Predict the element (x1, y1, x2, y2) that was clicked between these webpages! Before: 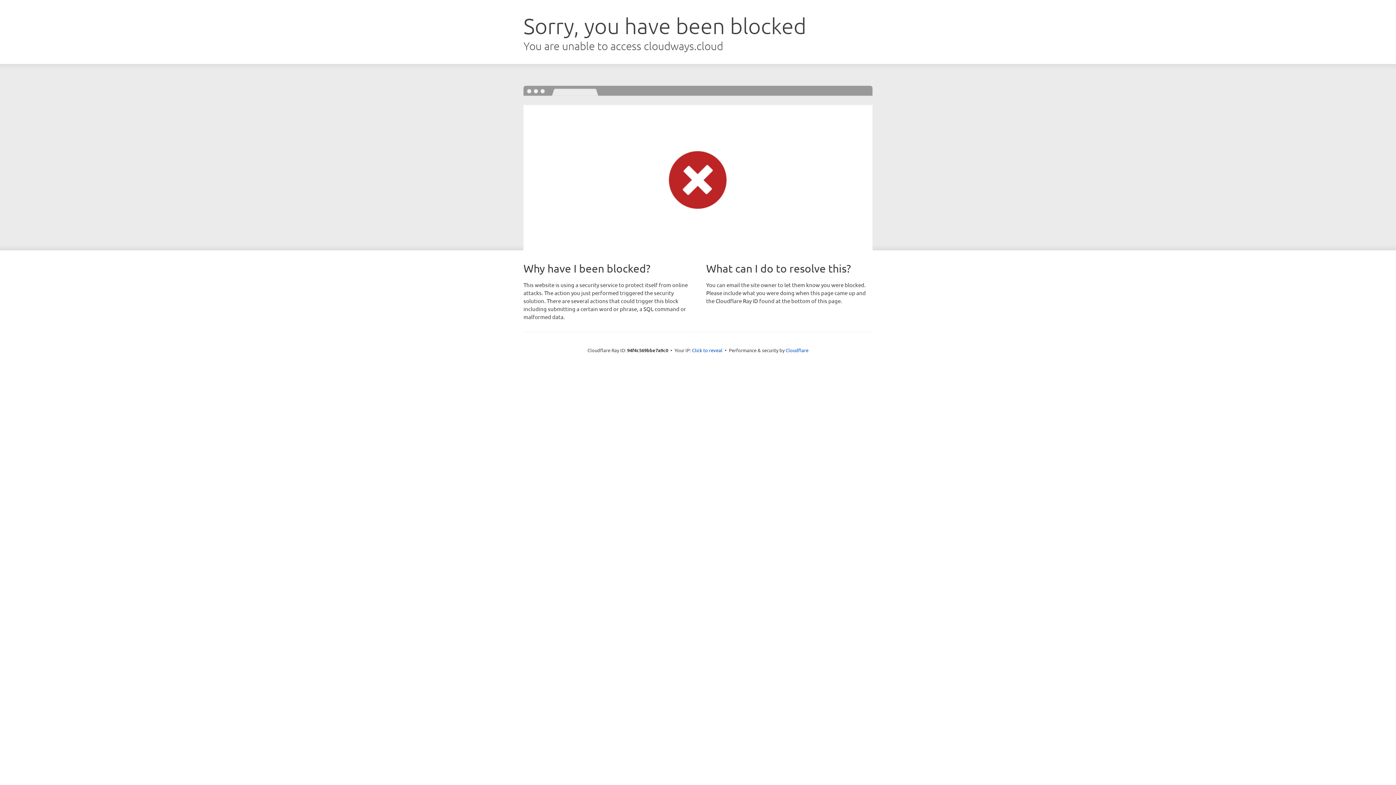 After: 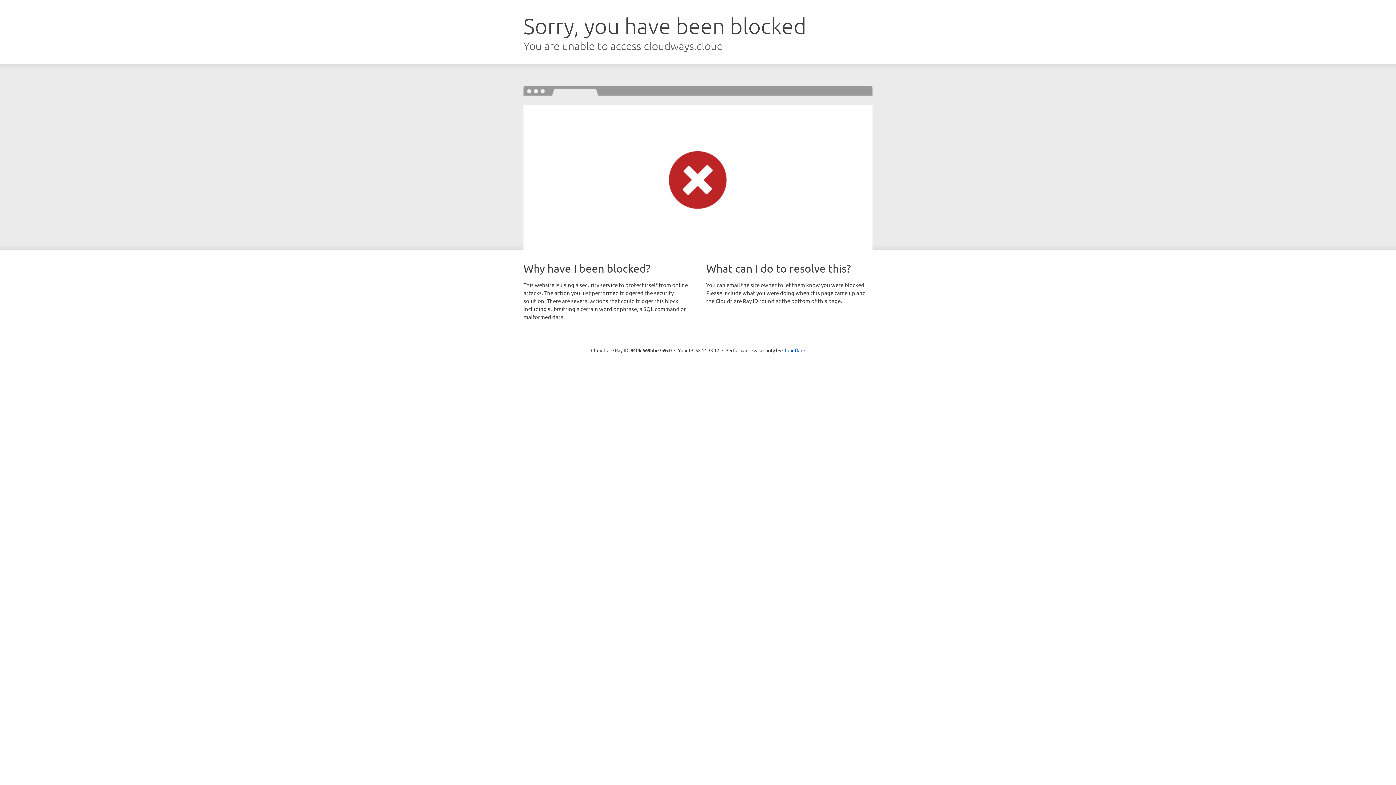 Action: bbox: (692, 346, 722, 353) label: Click to reveal